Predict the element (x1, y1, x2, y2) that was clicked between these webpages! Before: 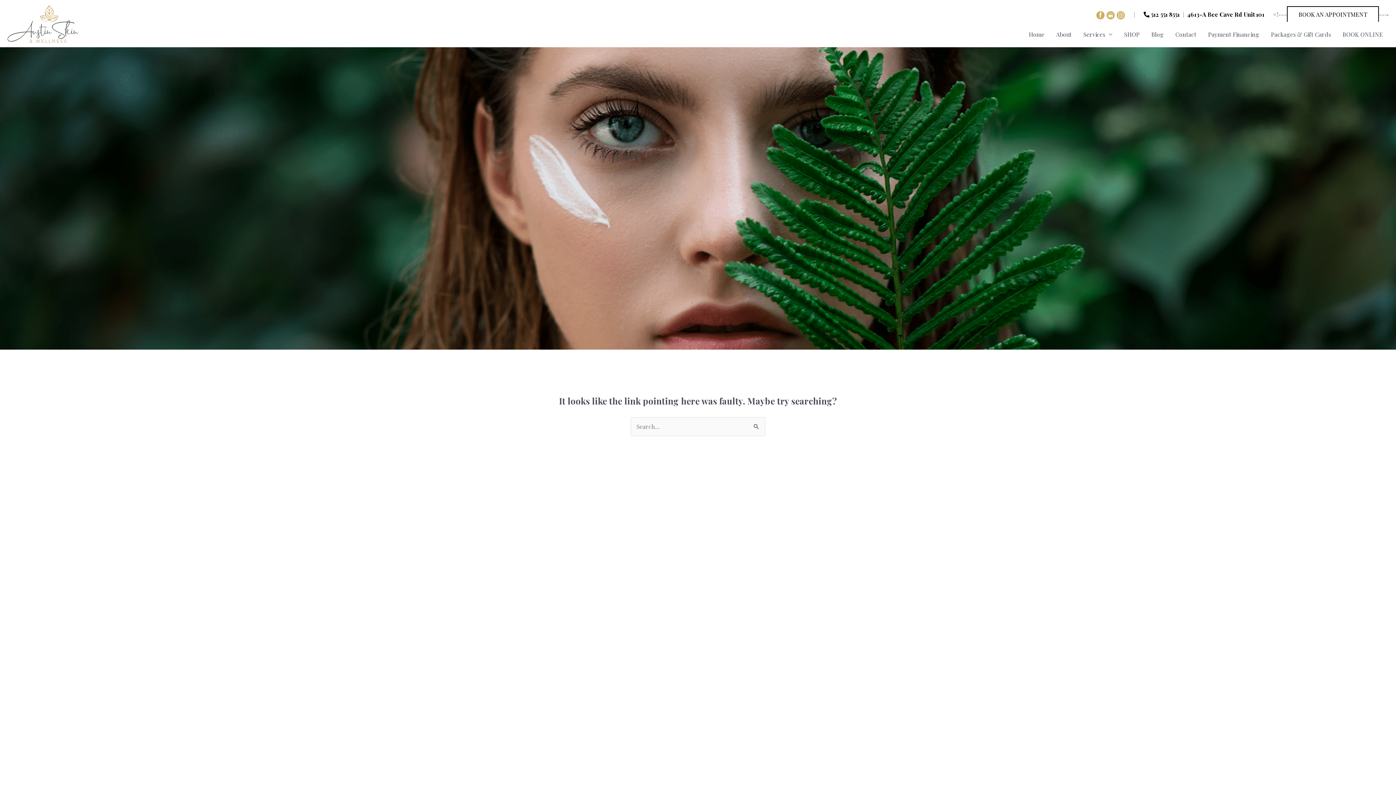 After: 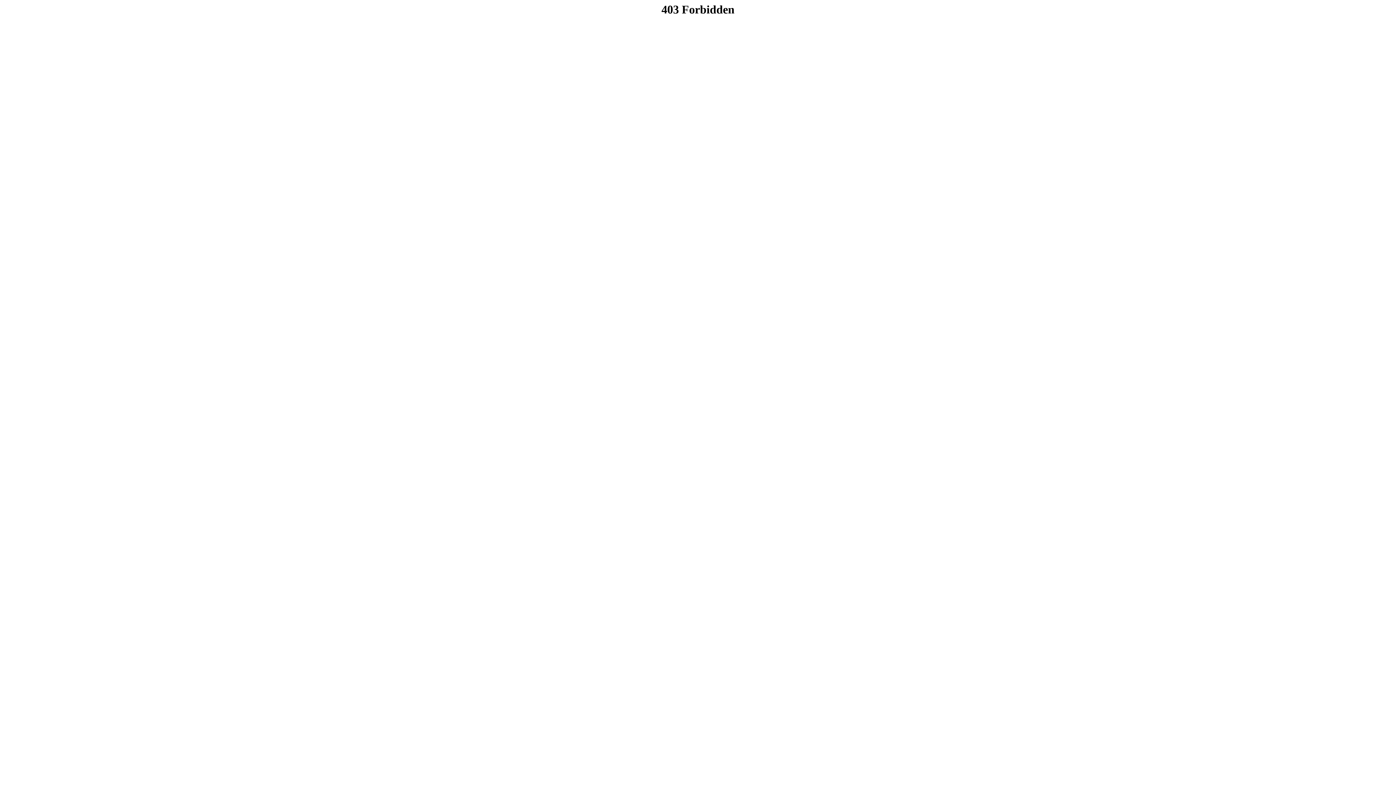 Action: label: BOOK ONLINE bbox: (1337, 32, 1389, 36)